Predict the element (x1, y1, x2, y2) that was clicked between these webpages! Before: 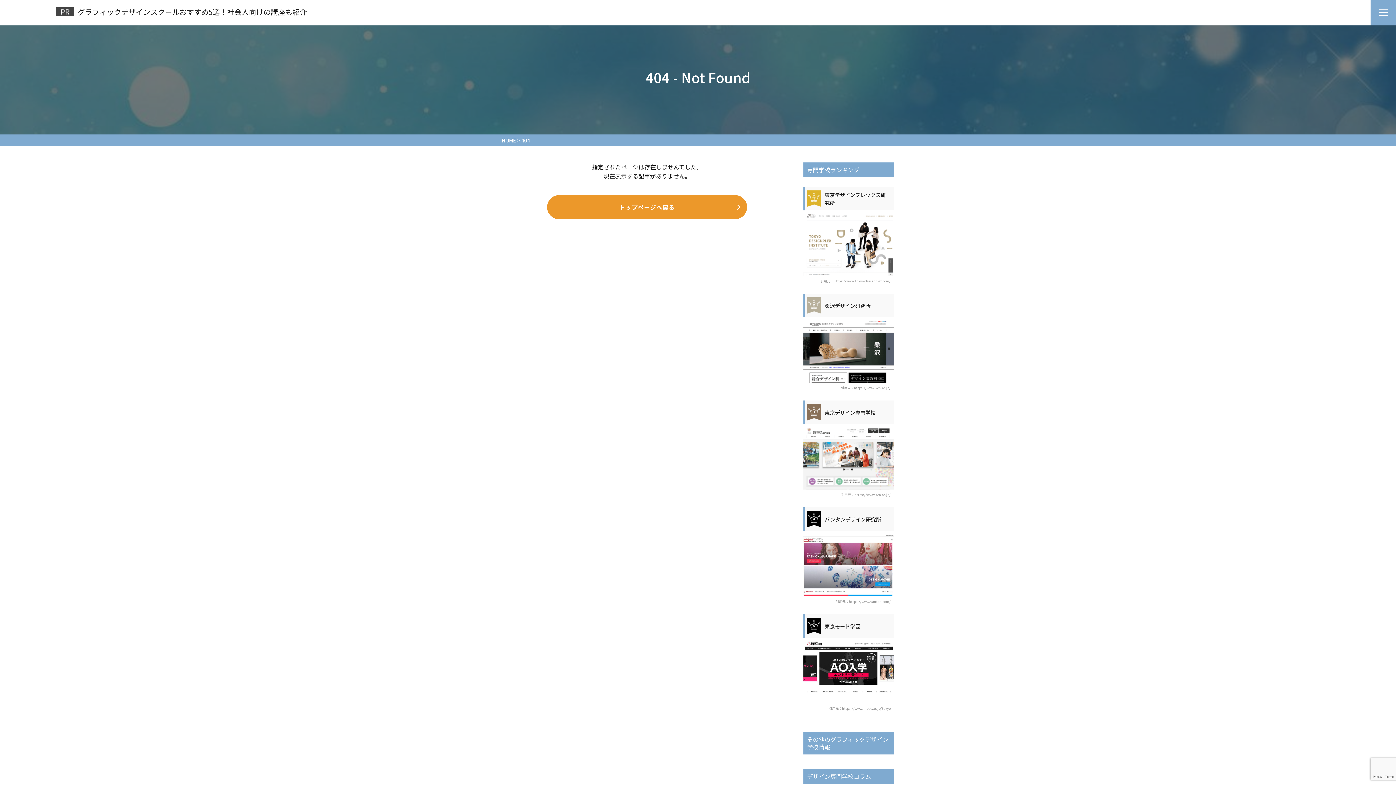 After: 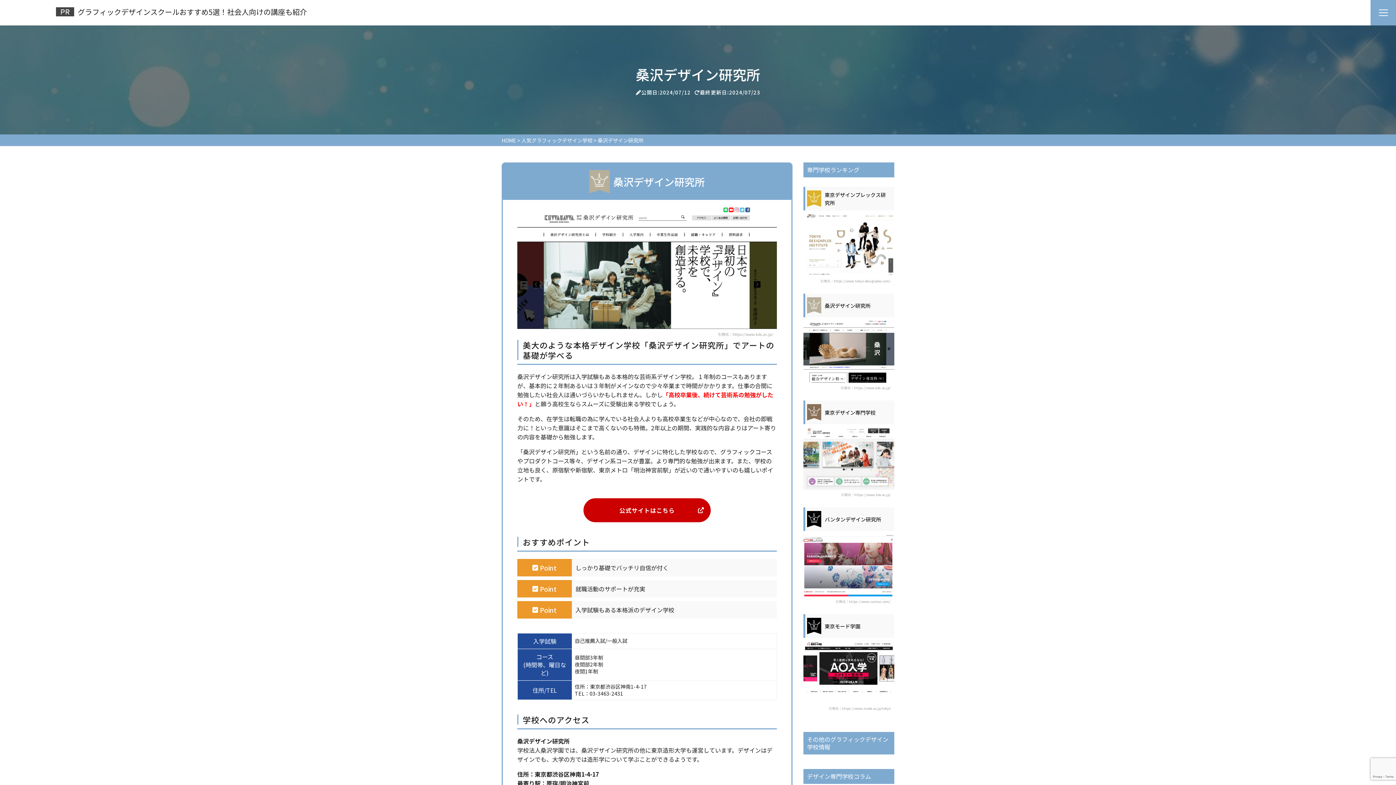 Action: label: 桑沢デザイン研究所
引用元：https://www.kds.ac.jp/ bbox: (803, 293, 894, 389)